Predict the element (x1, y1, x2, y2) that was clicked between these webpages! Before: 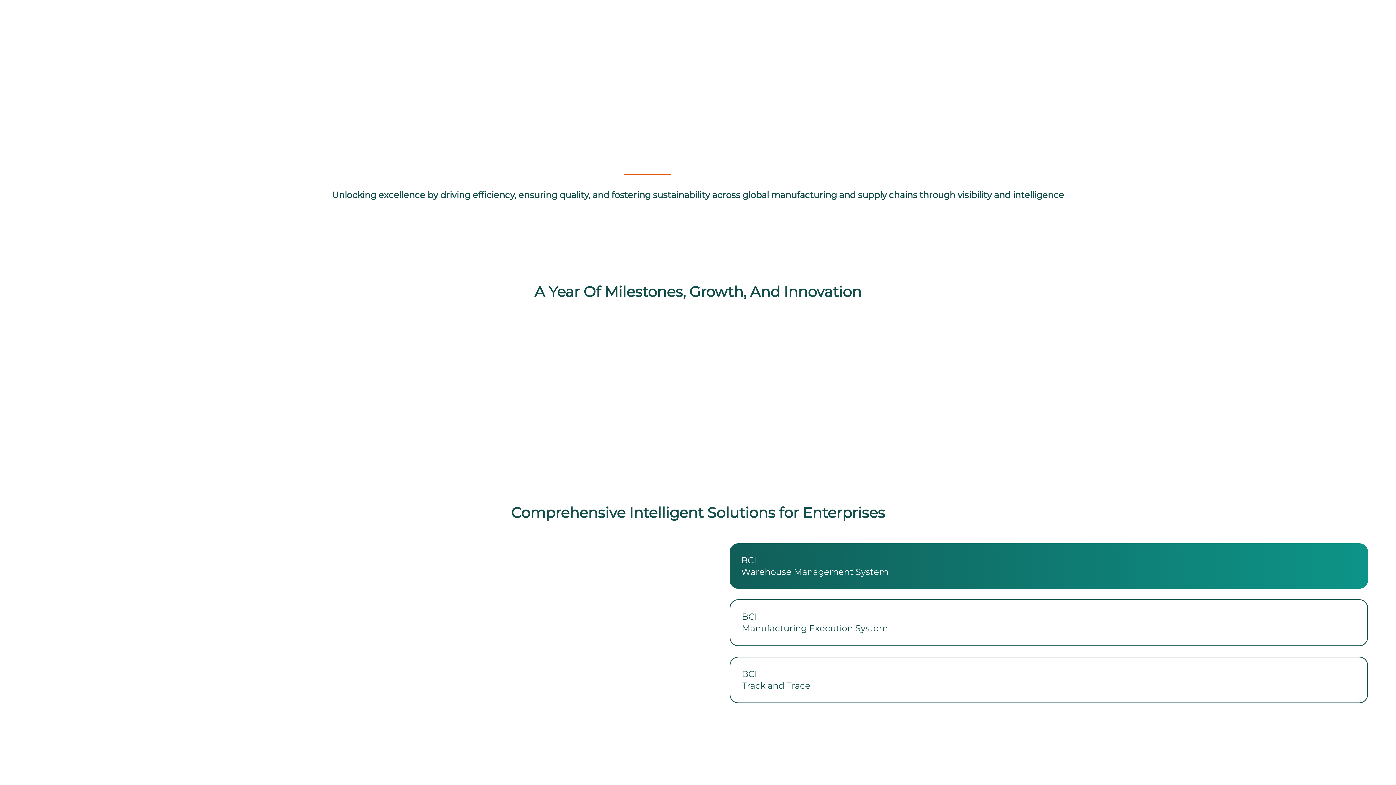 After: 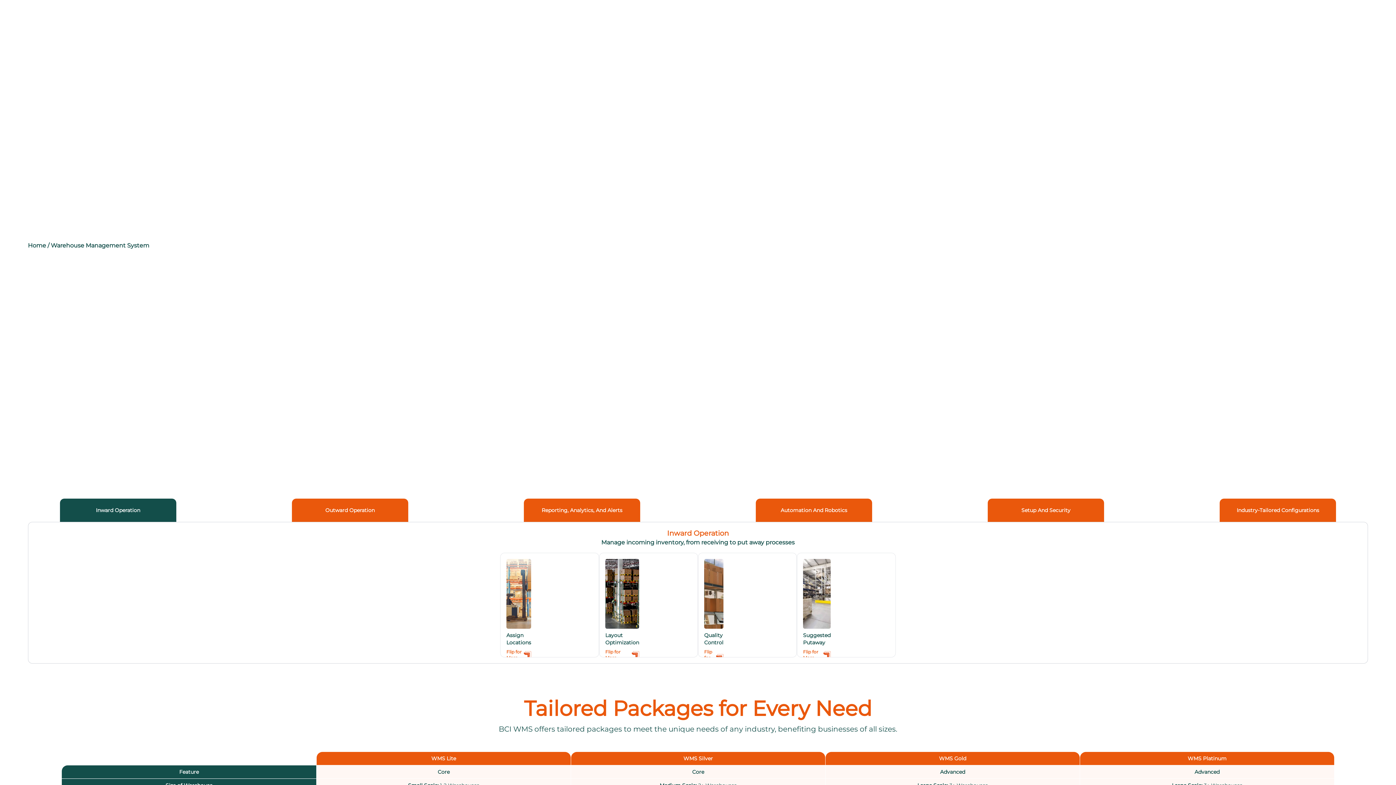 Action: bbox: (53, 682, 112, 698) label: Read More